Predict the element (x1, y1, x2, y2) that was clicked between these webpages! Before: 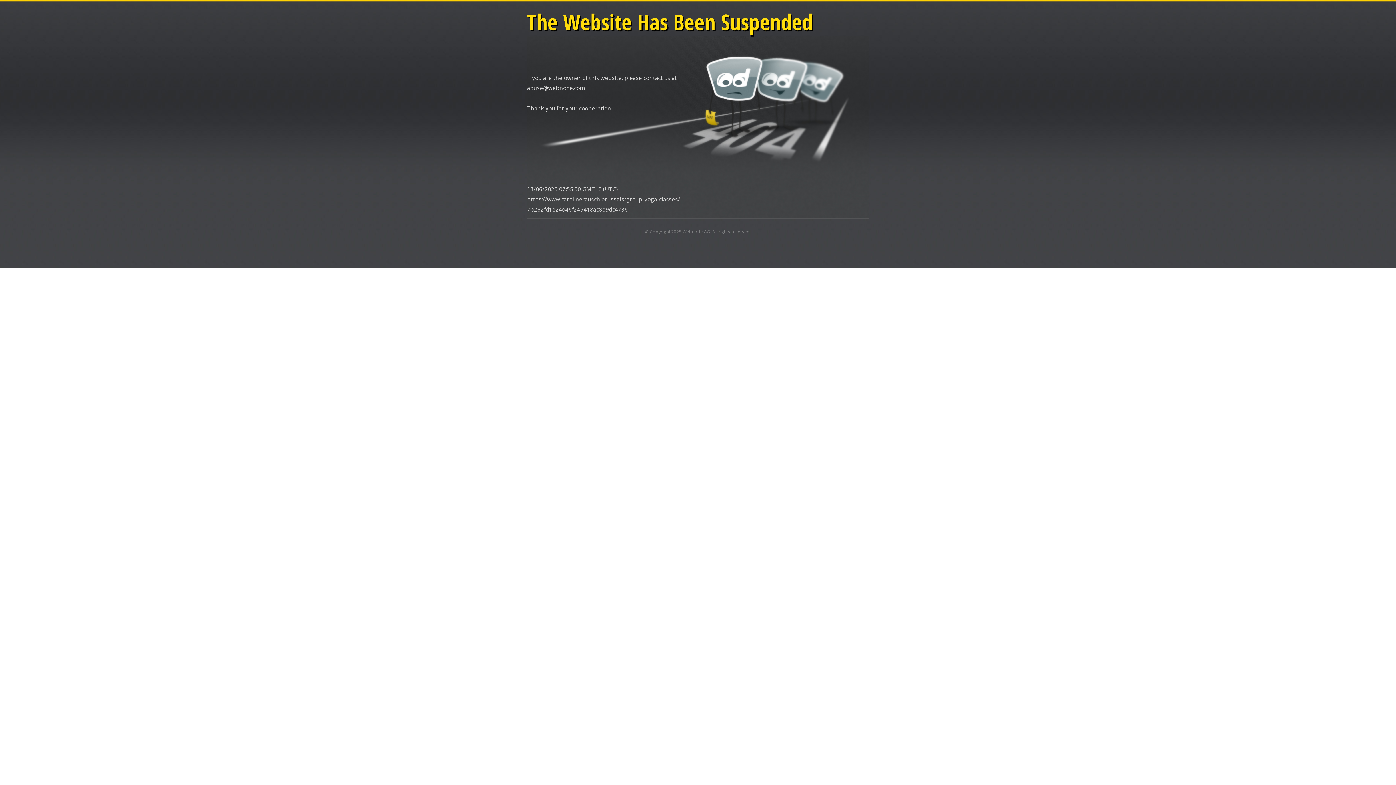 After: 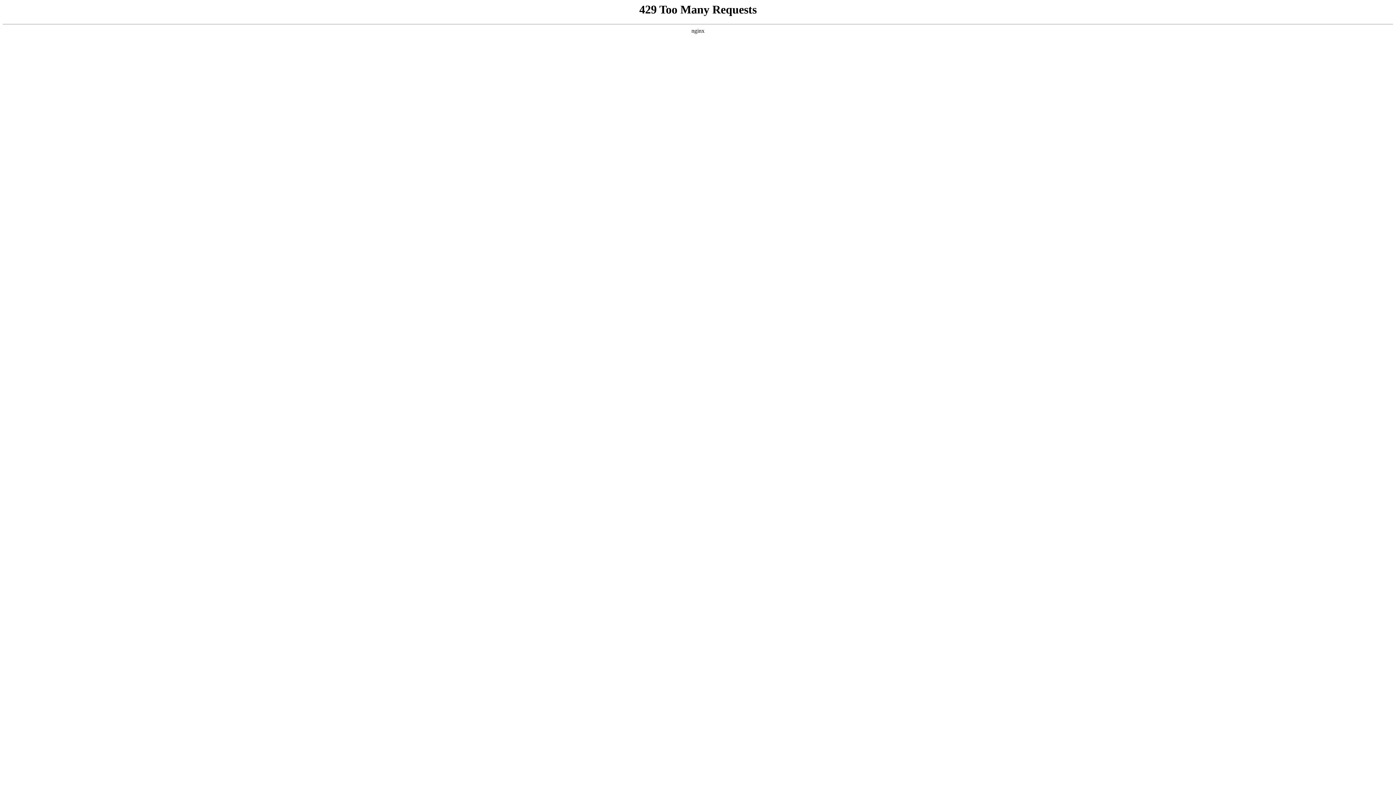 Action: label: Webnode AG bbox: (682, 228, 710, 234)